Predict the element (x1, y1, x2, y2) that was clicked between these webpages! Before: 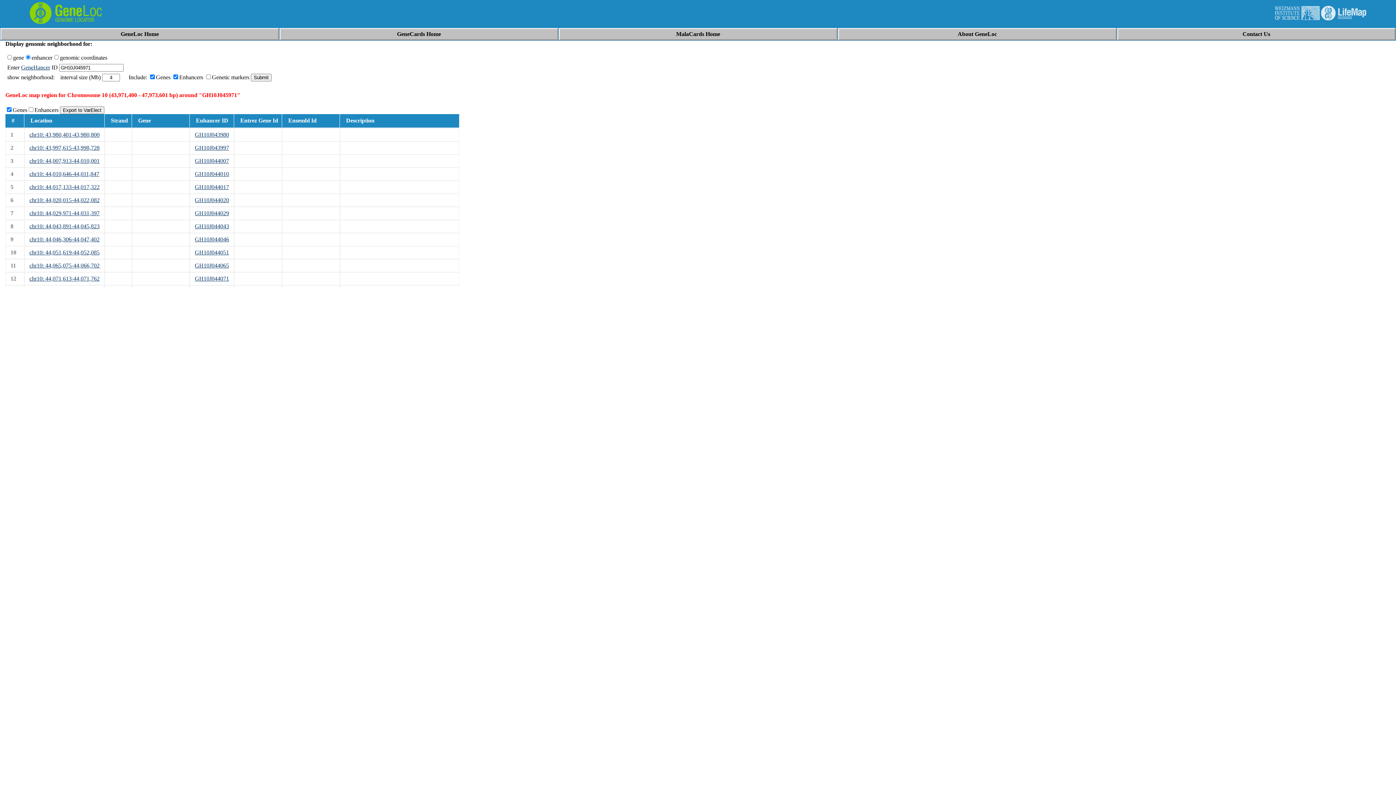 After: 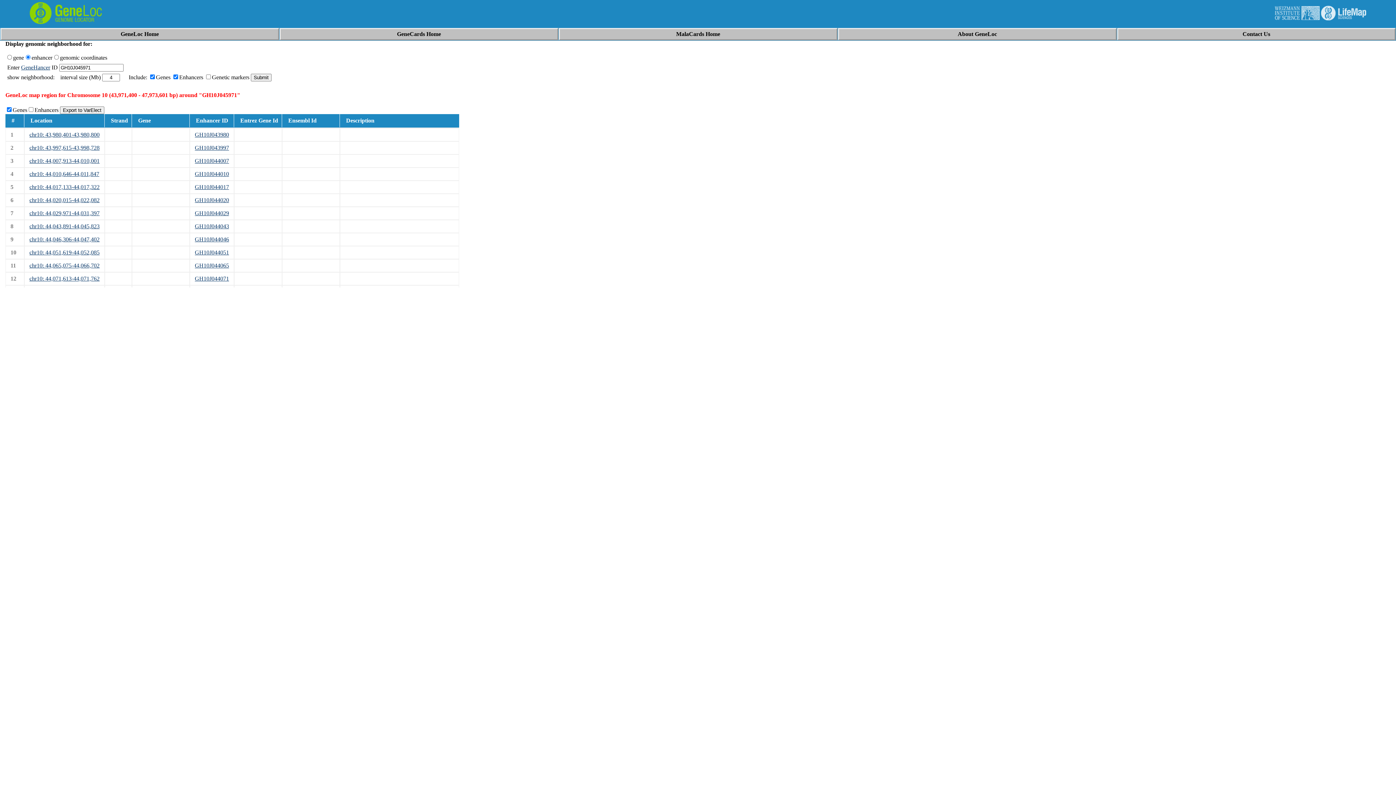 Action: bbox: (194, 131, 229, 137) label: GH10J043980